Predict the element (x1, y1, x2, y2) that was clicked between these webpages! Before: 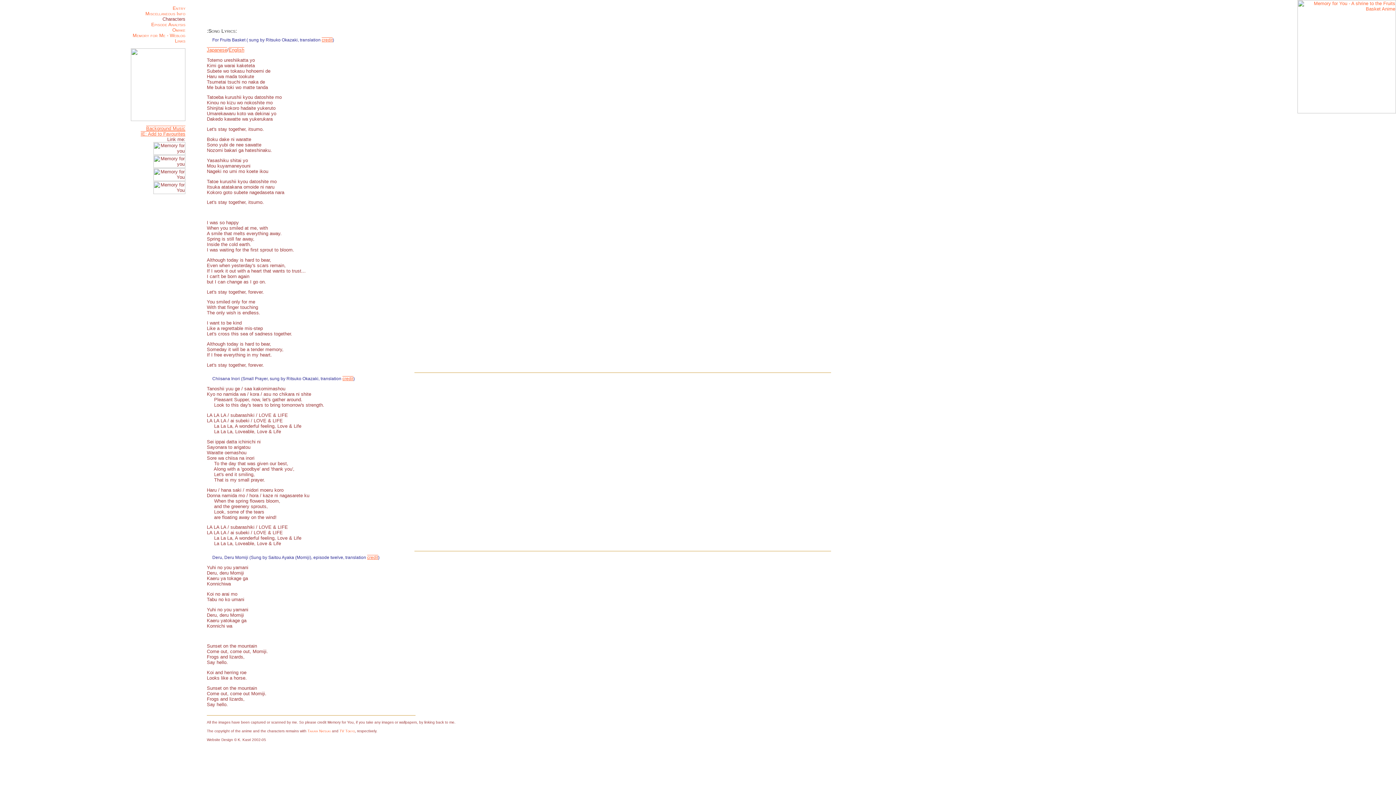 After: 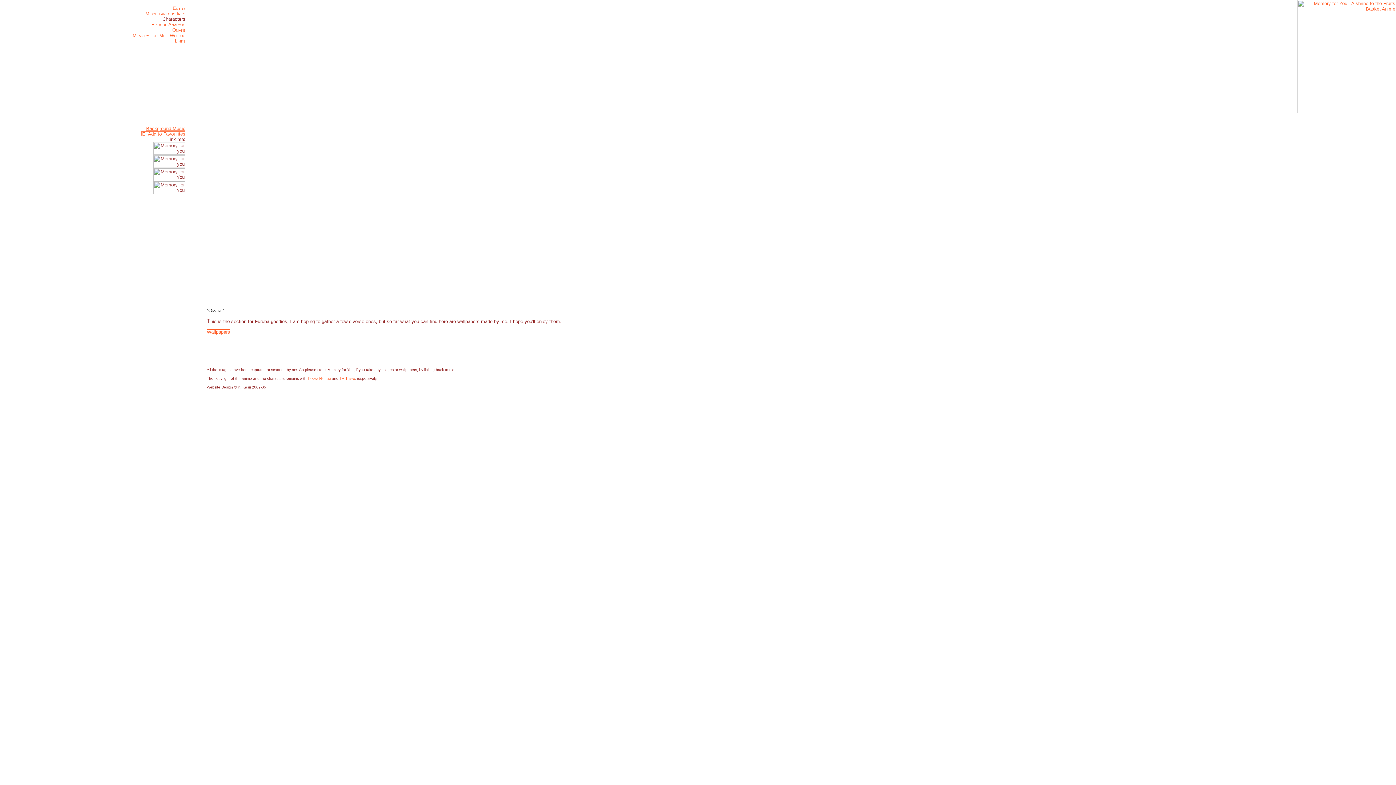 Action: label: Omake bbox: (172, 27, 185, 32)